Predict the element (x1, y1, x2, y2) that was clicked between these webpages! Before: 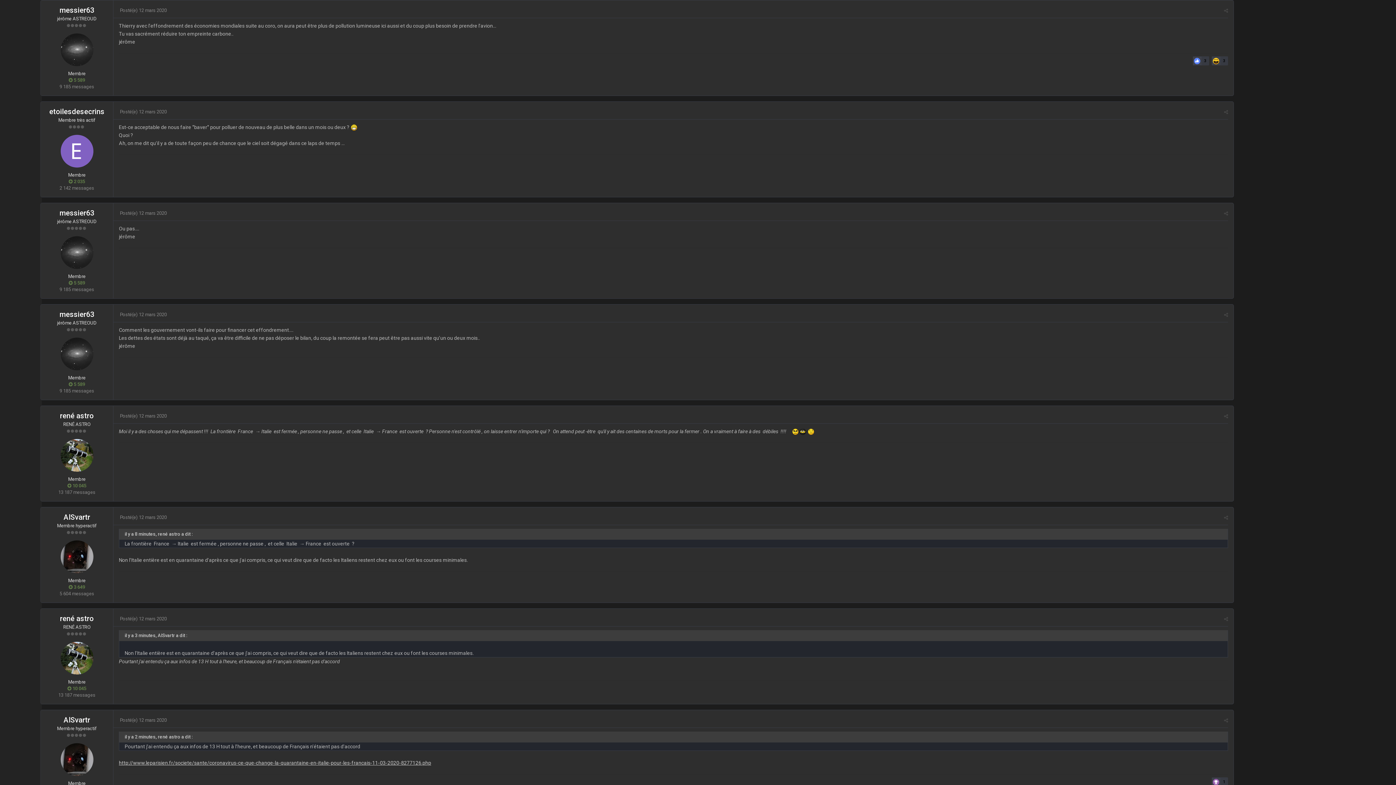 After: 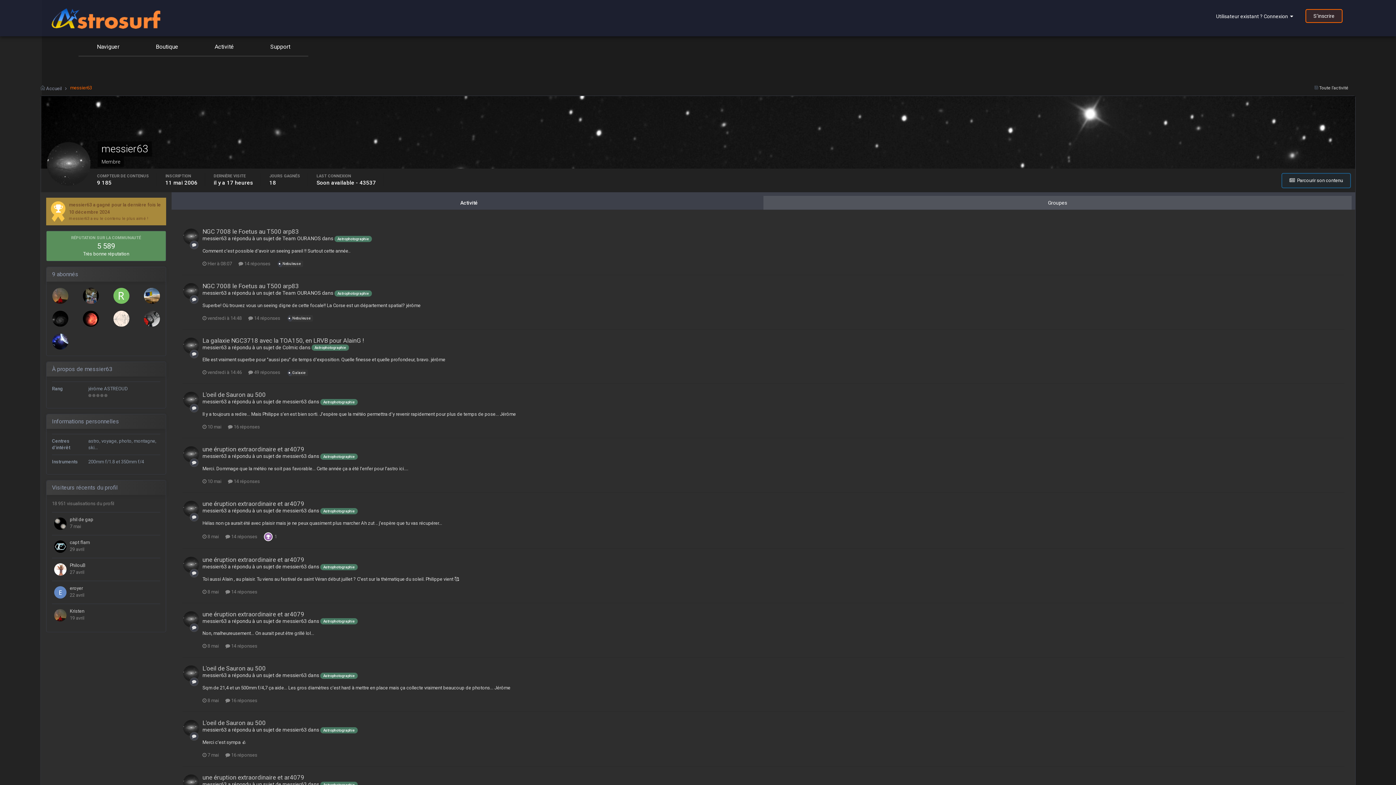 Action: bbox: (60, 236, 93, 269)